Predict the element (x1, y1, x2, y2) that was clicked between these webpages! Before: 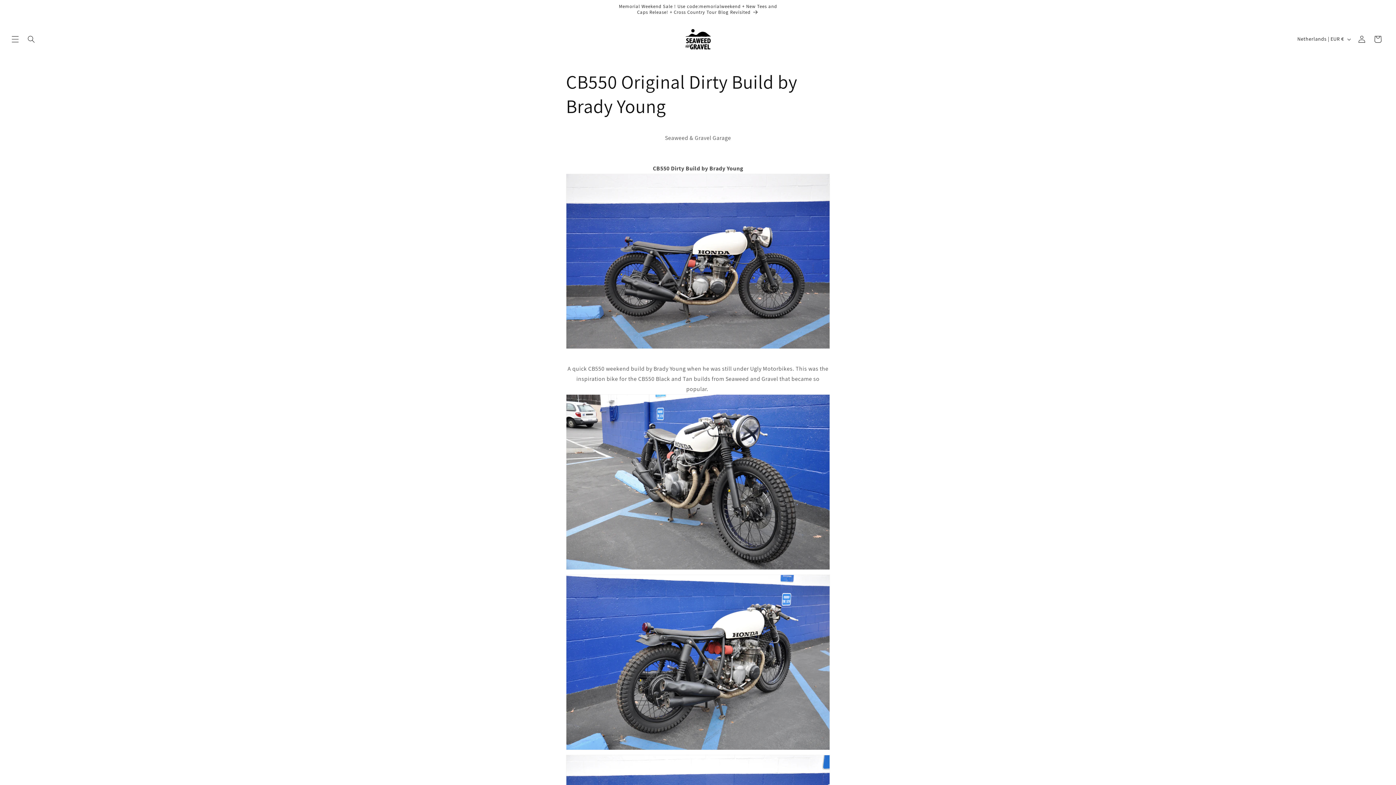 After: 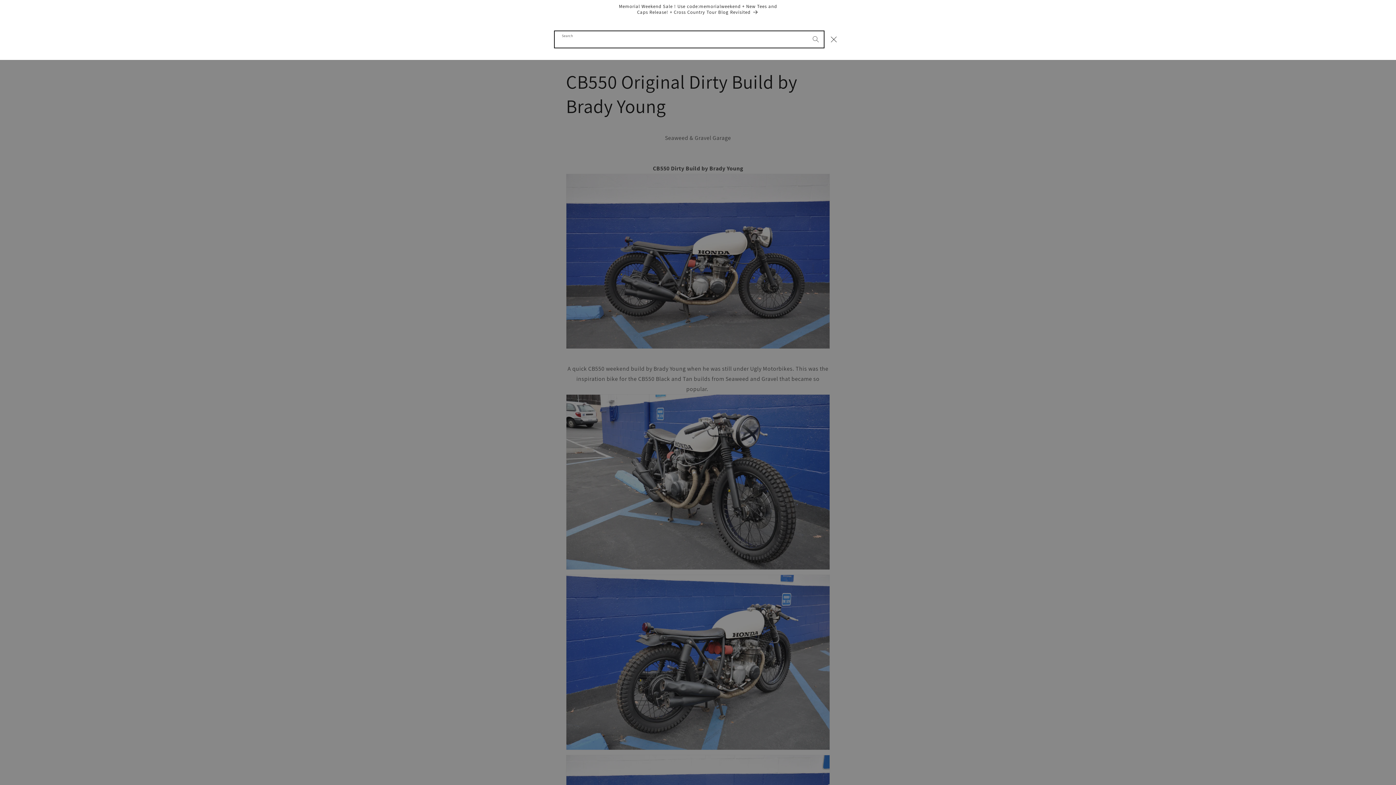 Action: label: Search bbox: (23, 31, 39, 47)